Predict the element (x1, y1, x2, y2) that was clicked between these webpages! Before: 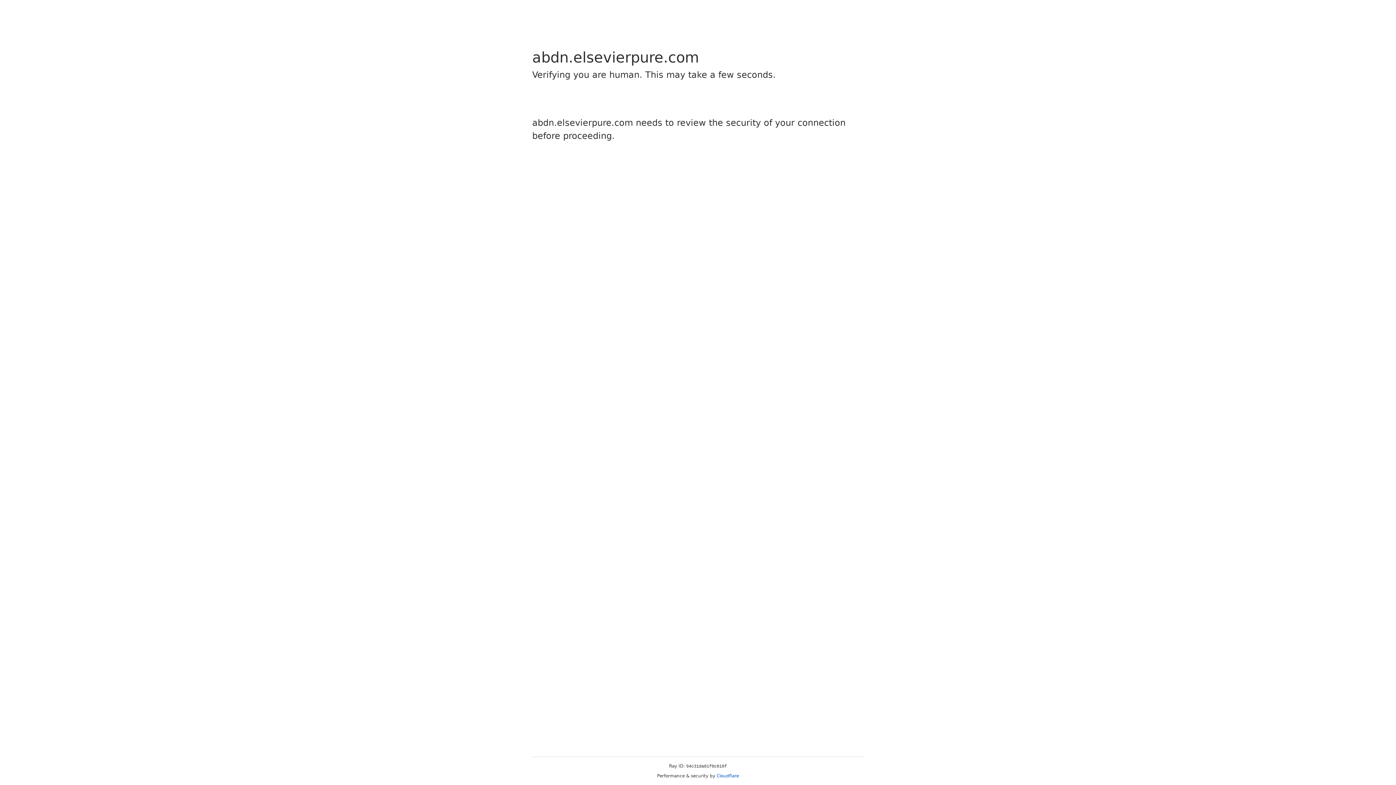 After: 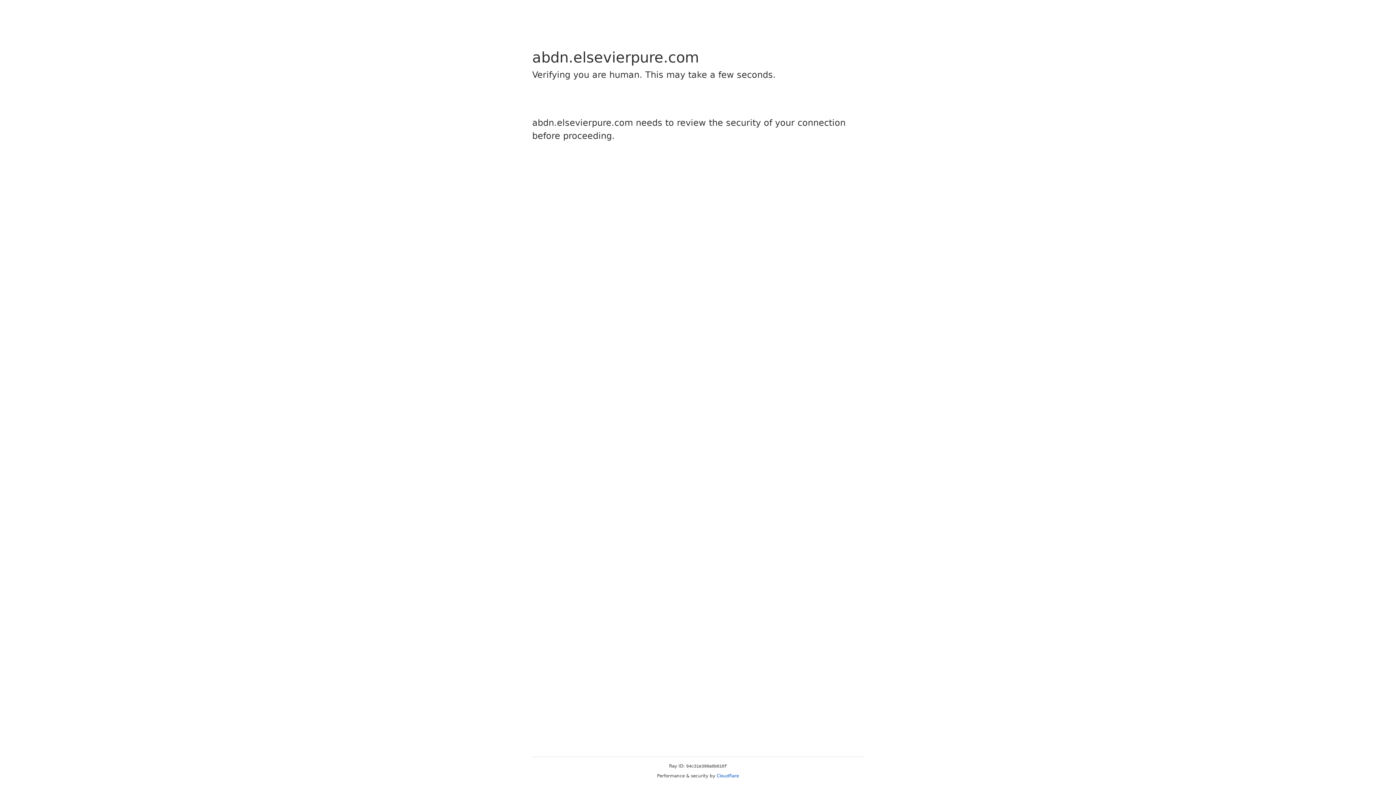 Action: label: Cloudflare bbox: (716, 773, 739, 778)